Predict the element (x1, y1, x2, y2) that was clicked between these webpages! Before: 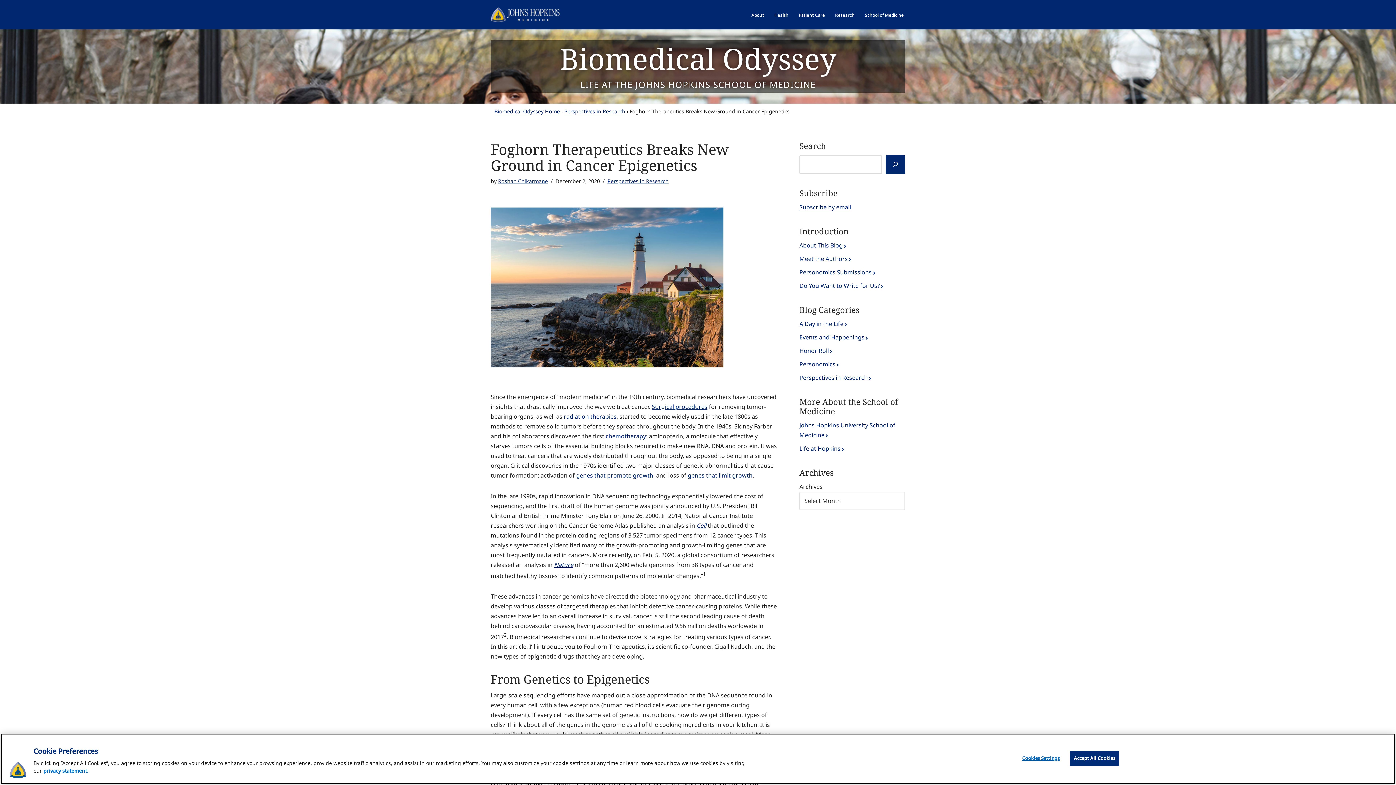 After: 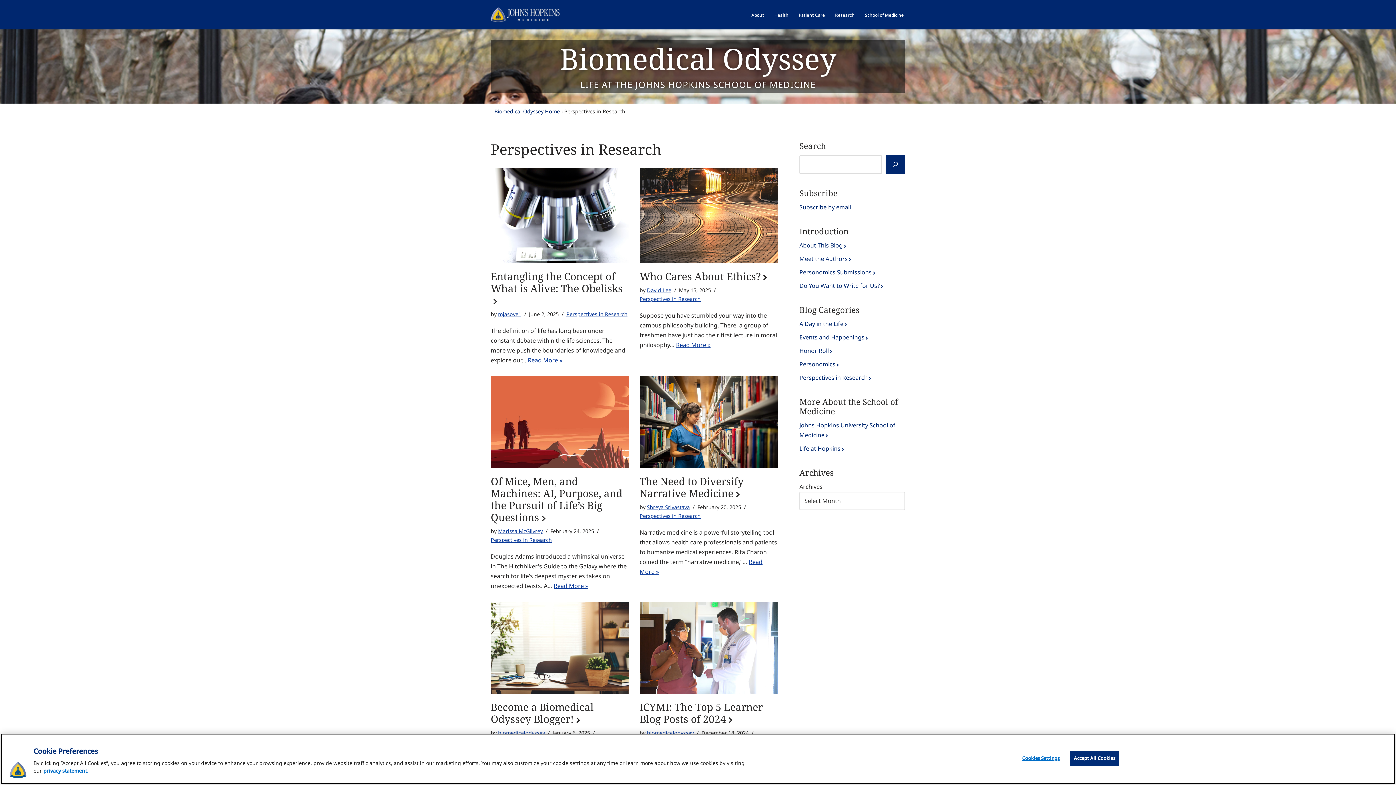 Action: bbox: (607, 177, 668, 184) label: Perspectives in Research